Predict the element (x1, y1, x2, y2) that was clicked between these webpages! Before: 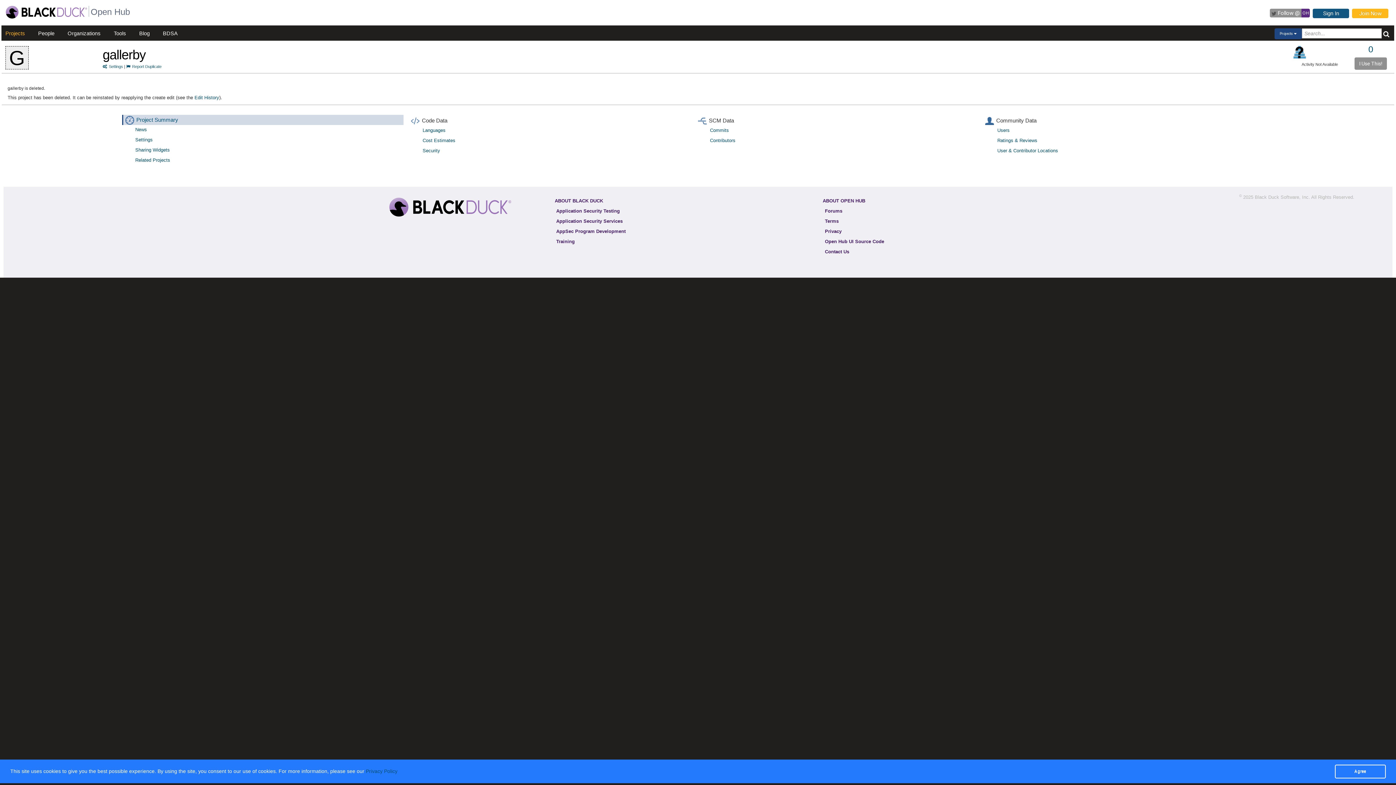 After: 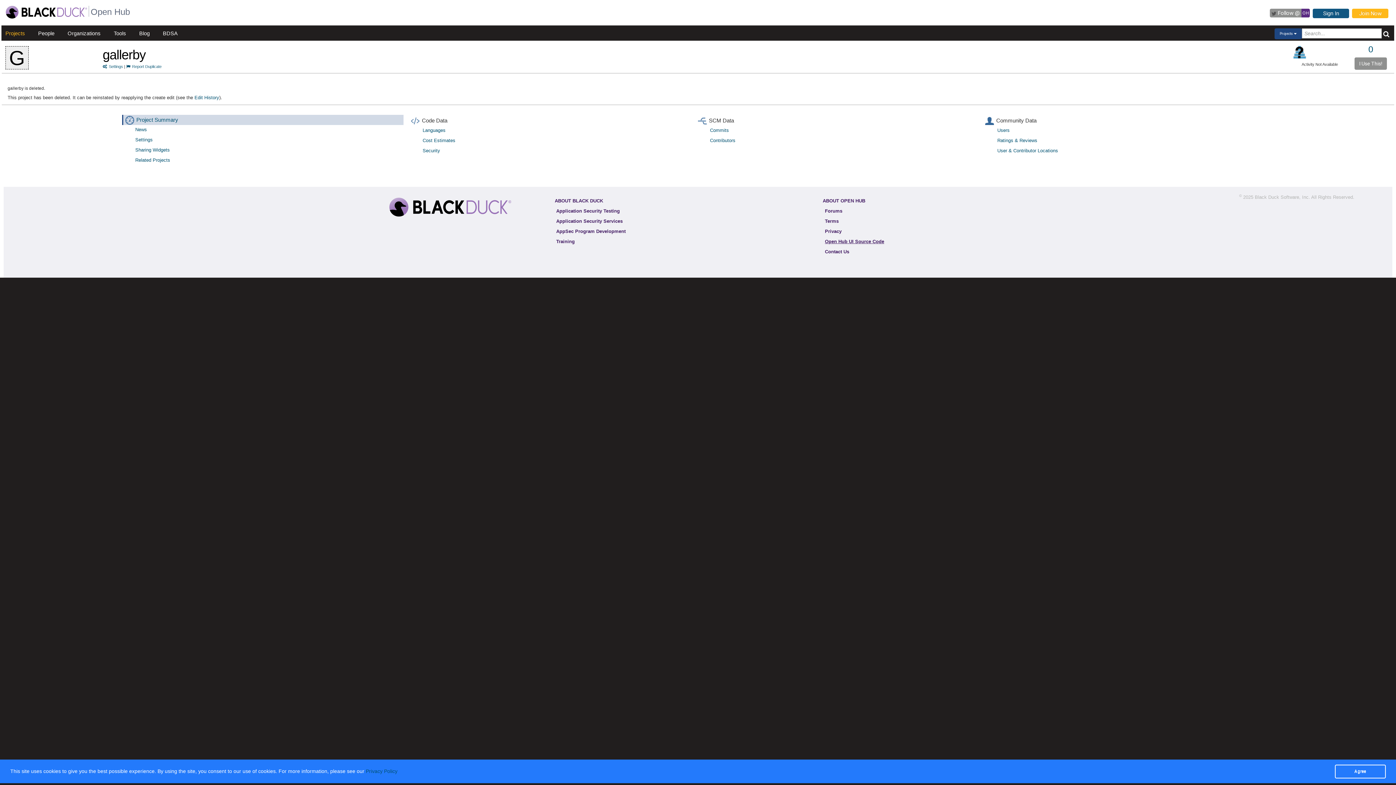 Action: label: Open Hub UI Source Code bbox: (822, 237, 886, 245)